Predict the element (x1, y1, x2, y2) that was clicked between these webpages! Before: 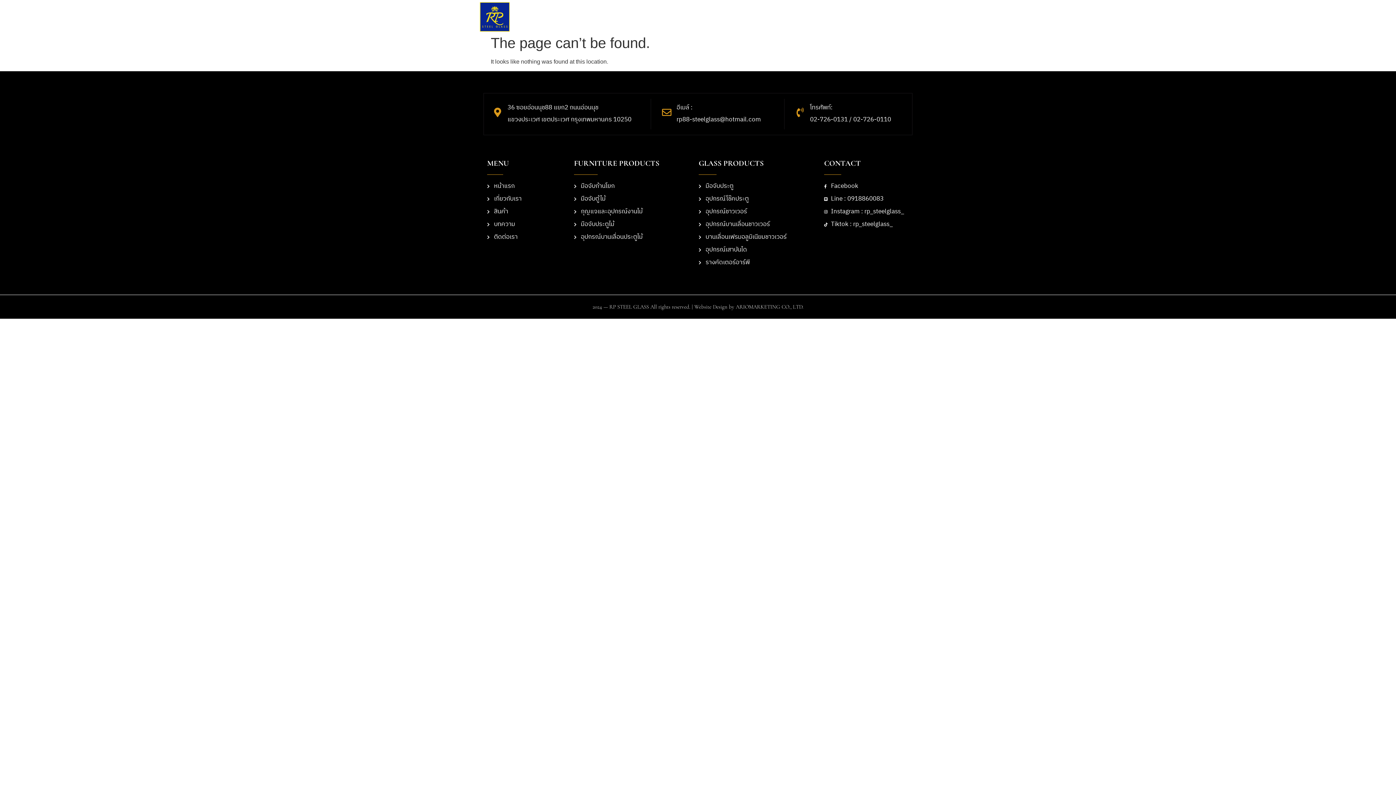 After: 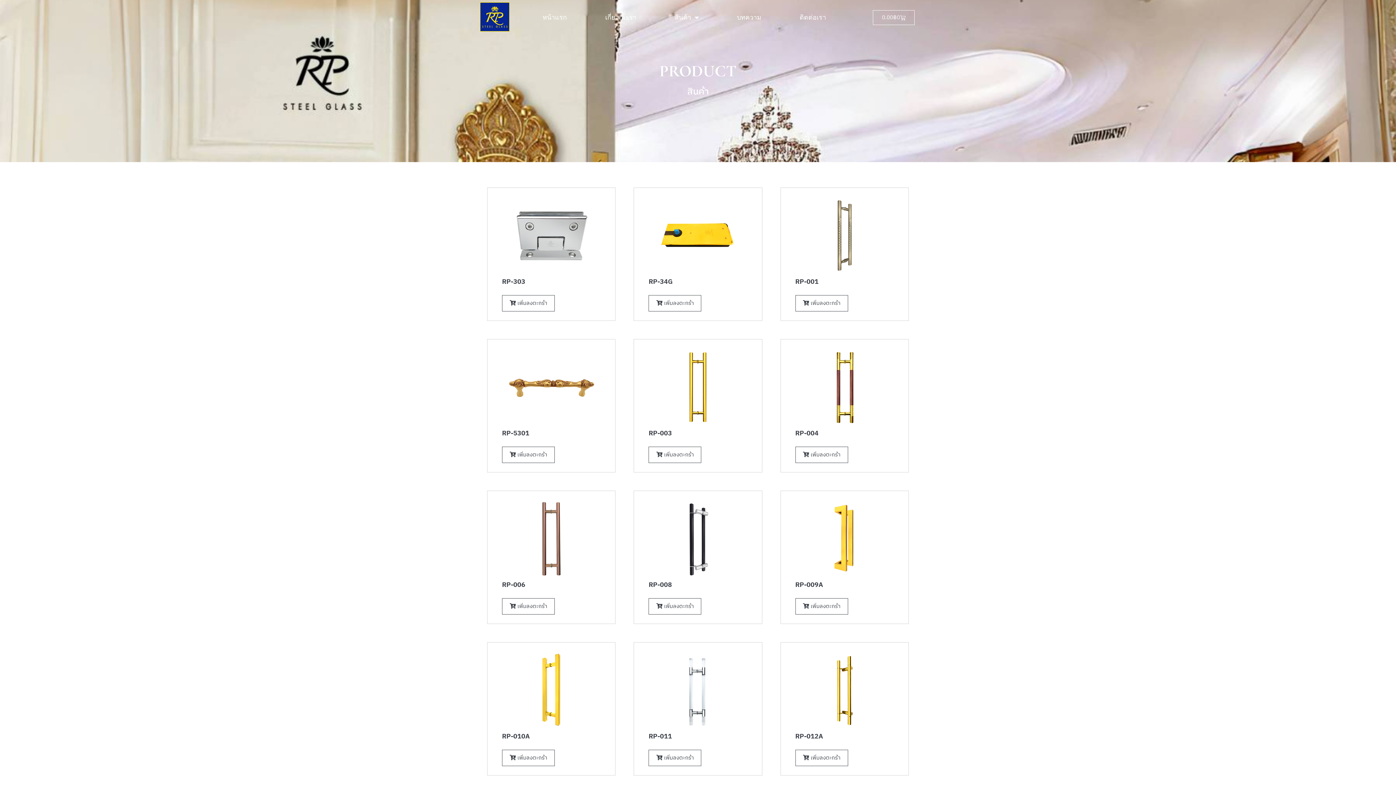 Action: bbox: (487, 205, 566, 218) label: สินค้า